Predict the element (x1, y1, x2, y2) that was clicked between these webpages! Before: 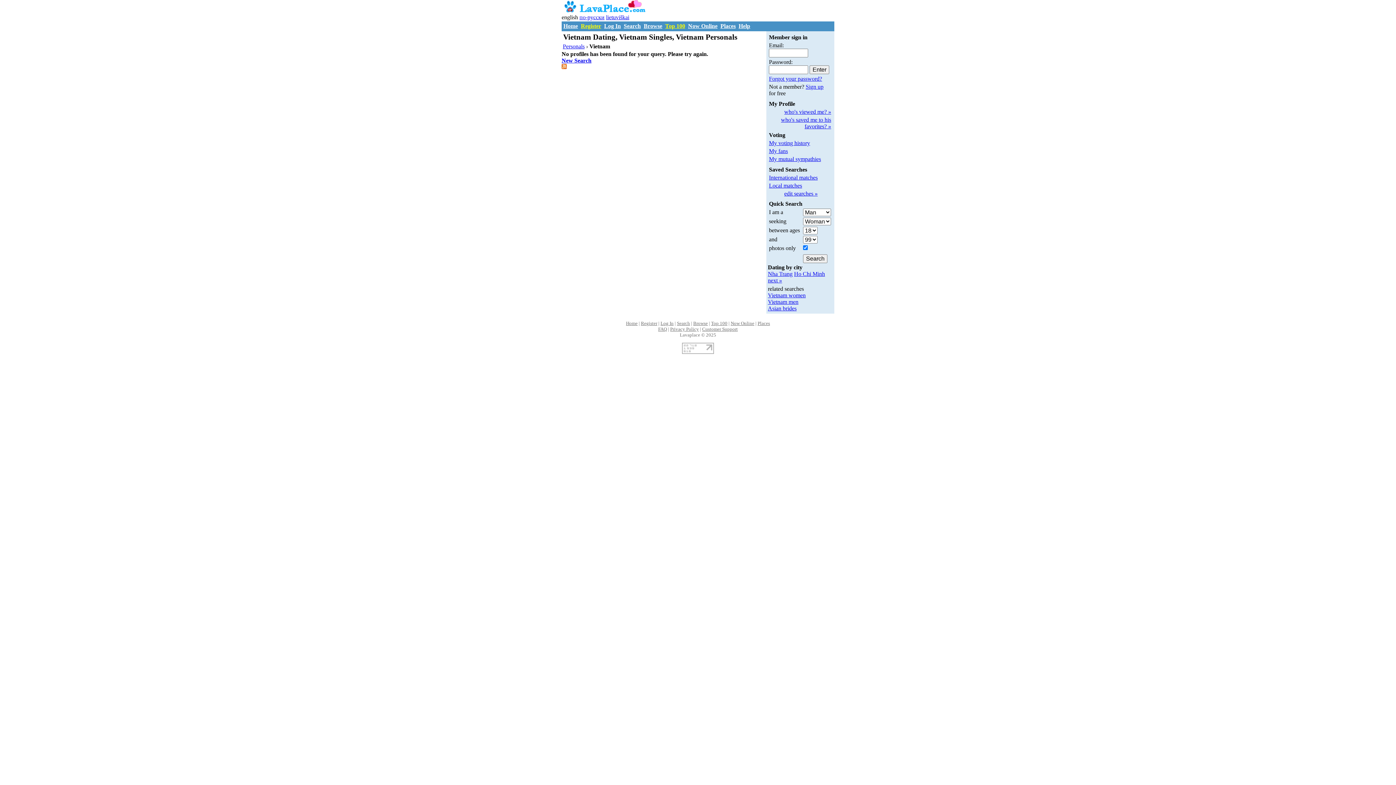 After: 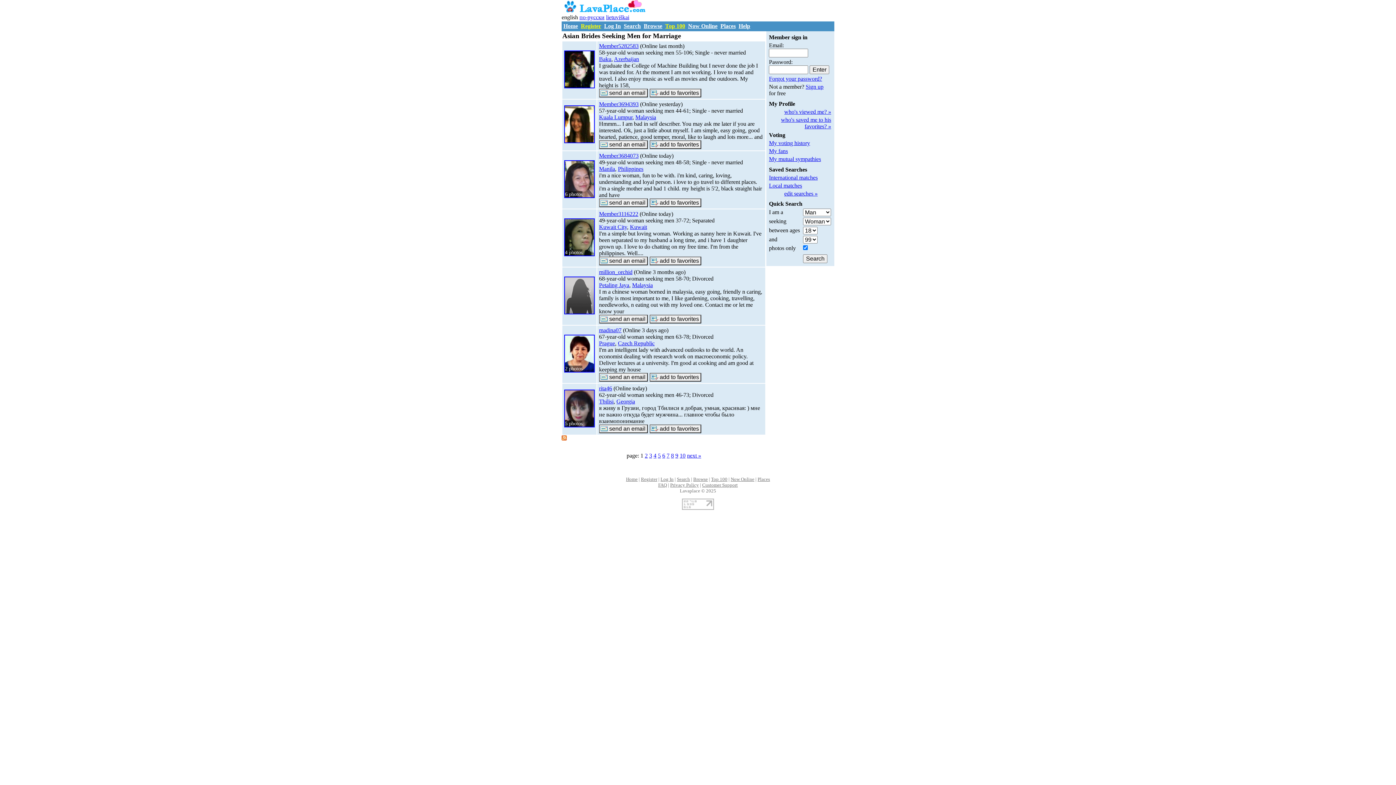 Action: bbox: (768, 305, 796, 311) label: Asian brides